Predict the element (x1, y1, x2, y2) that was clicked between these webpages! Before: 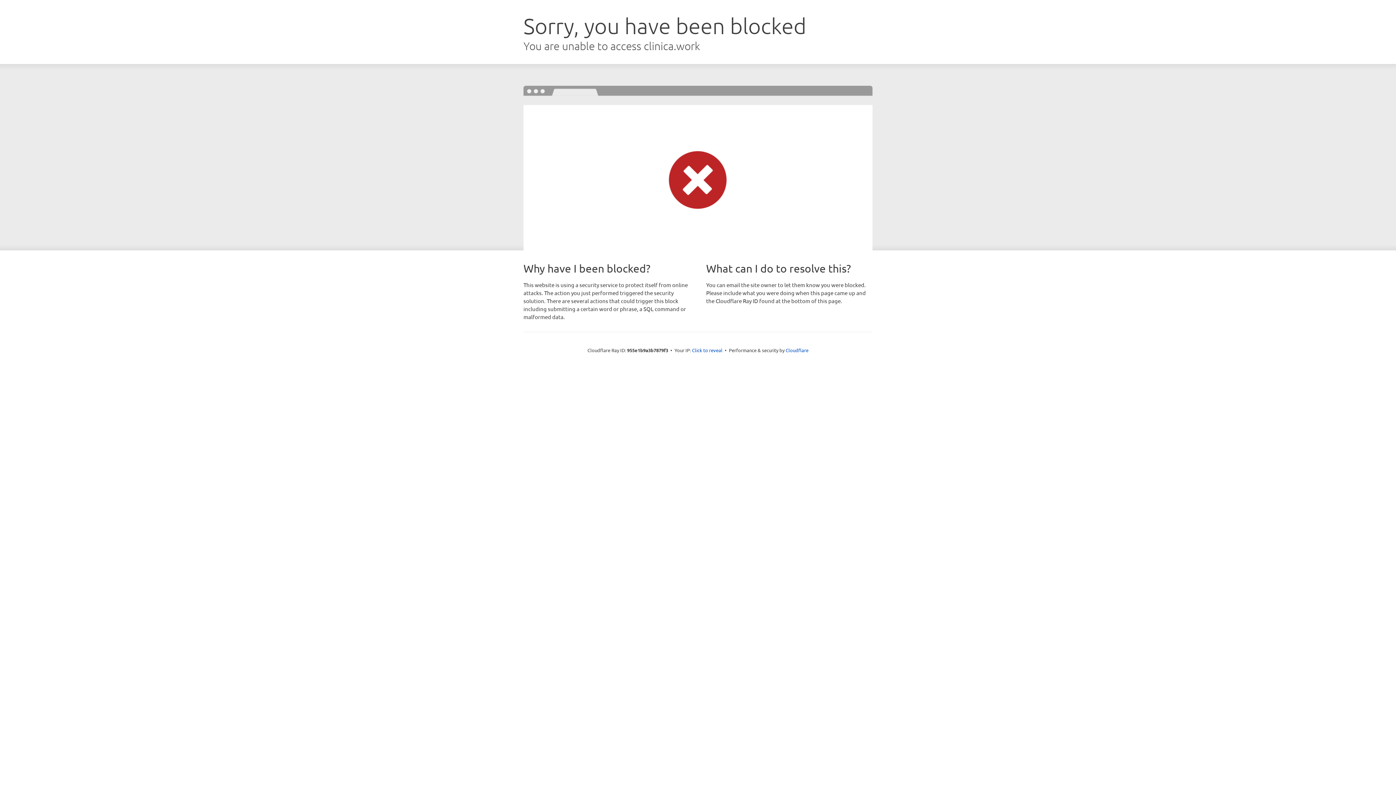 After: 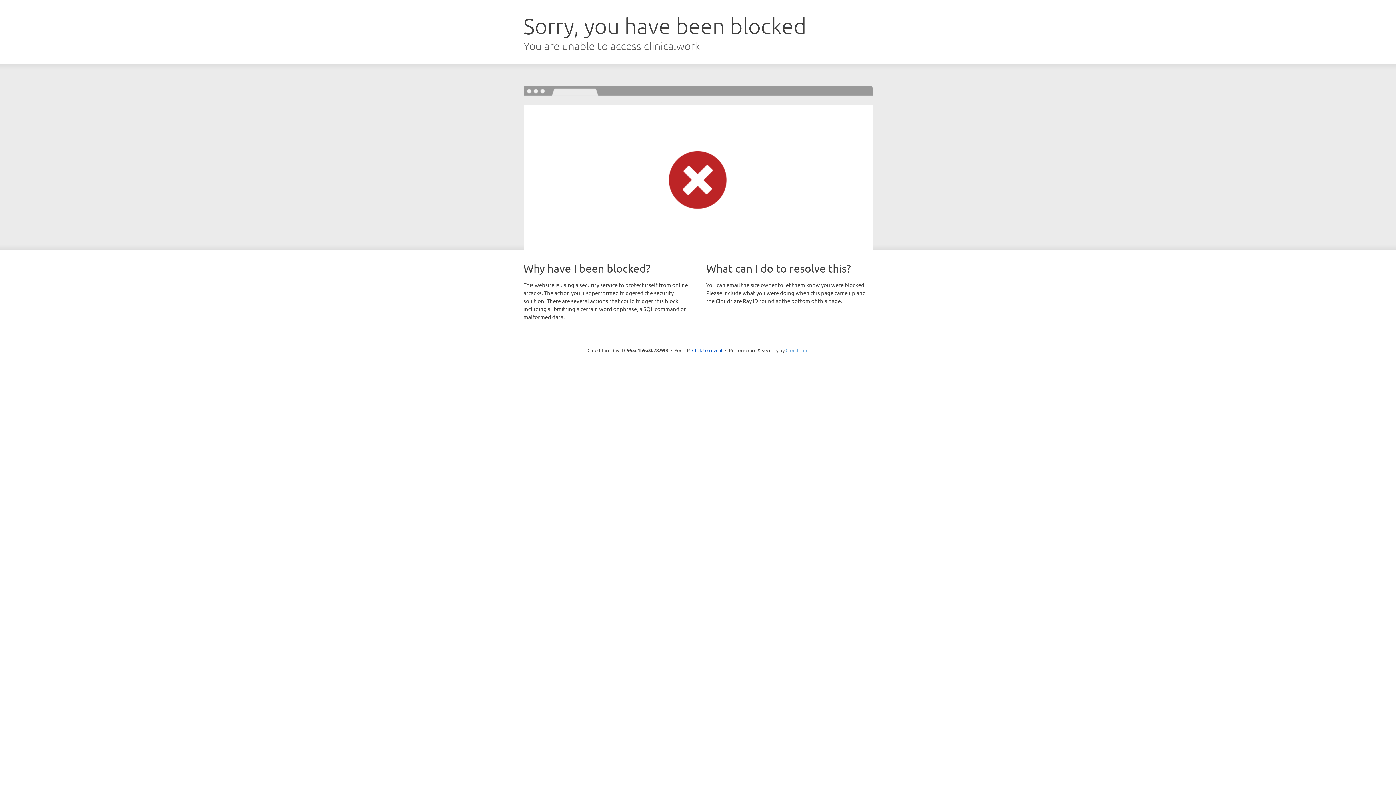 Action: label: Cloudflare bbox: (785, 347, 808, 353)